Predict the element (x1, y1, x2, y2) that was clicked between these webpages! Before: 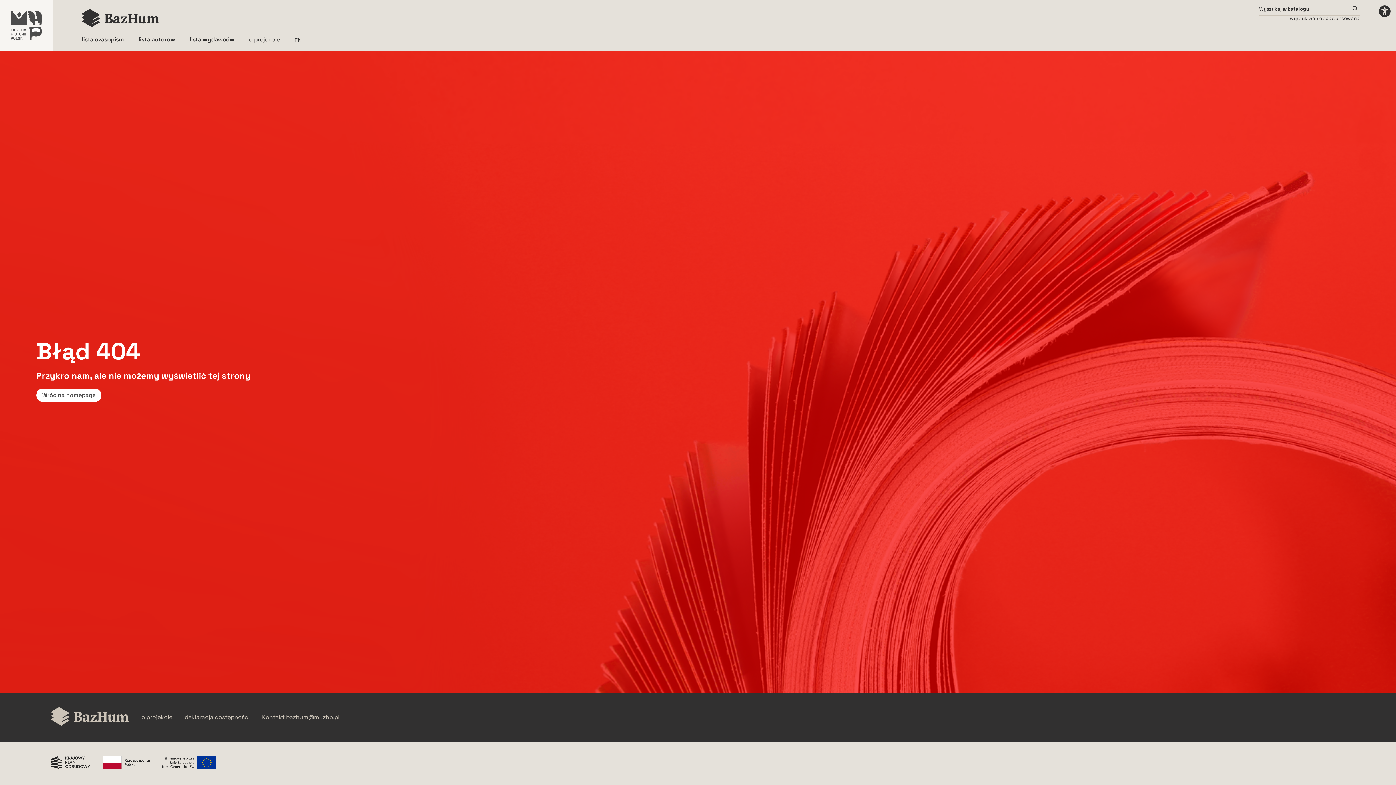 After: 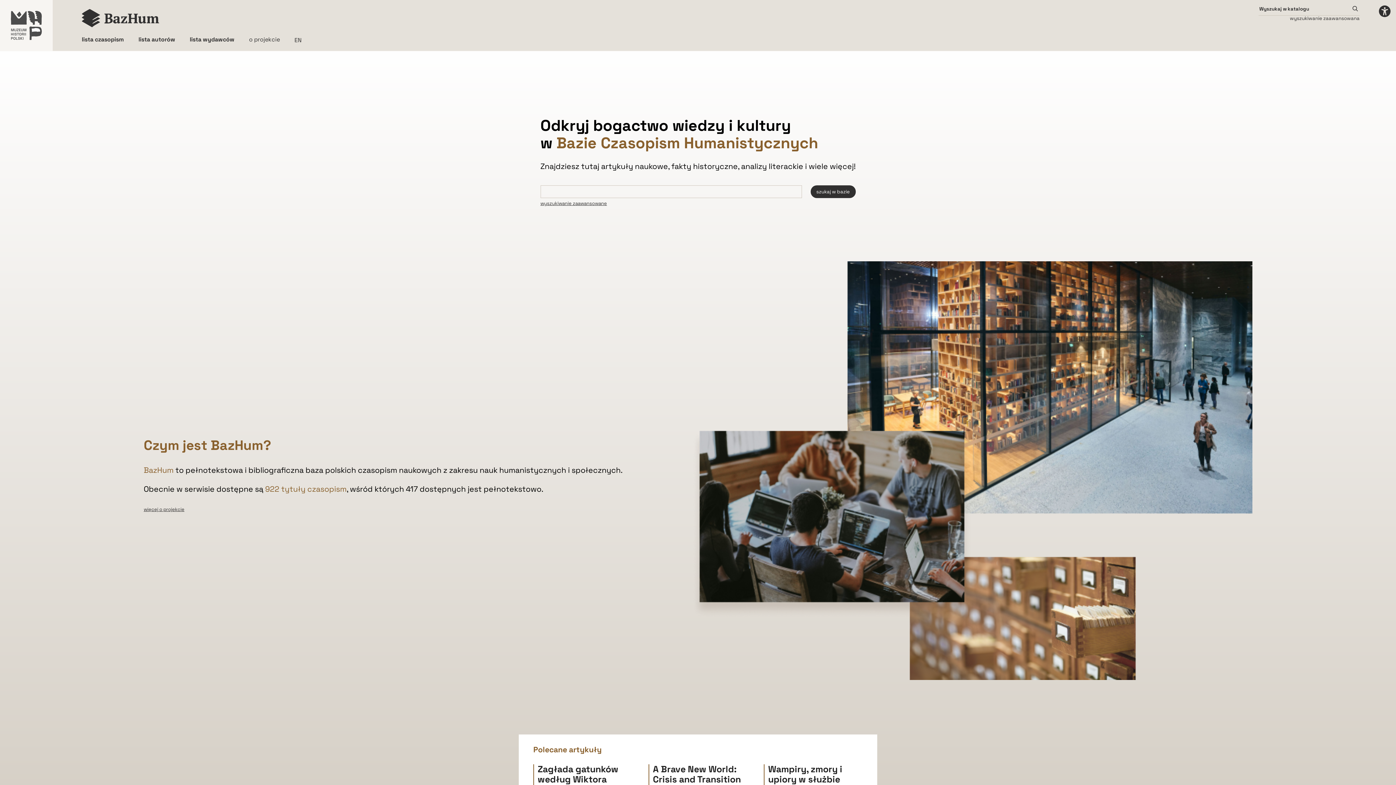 Action: label: Wróć na homepage bbox: (36, 388, 101, 402)